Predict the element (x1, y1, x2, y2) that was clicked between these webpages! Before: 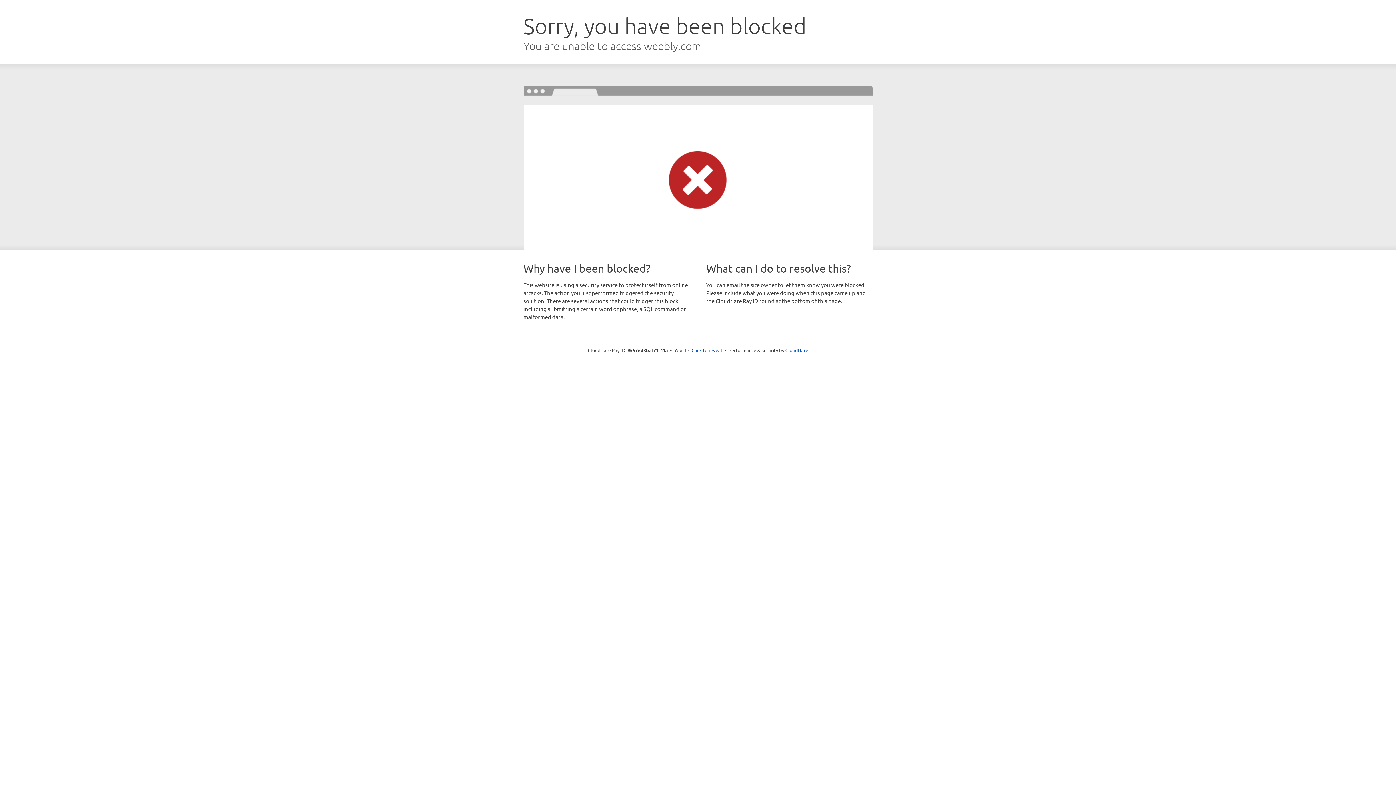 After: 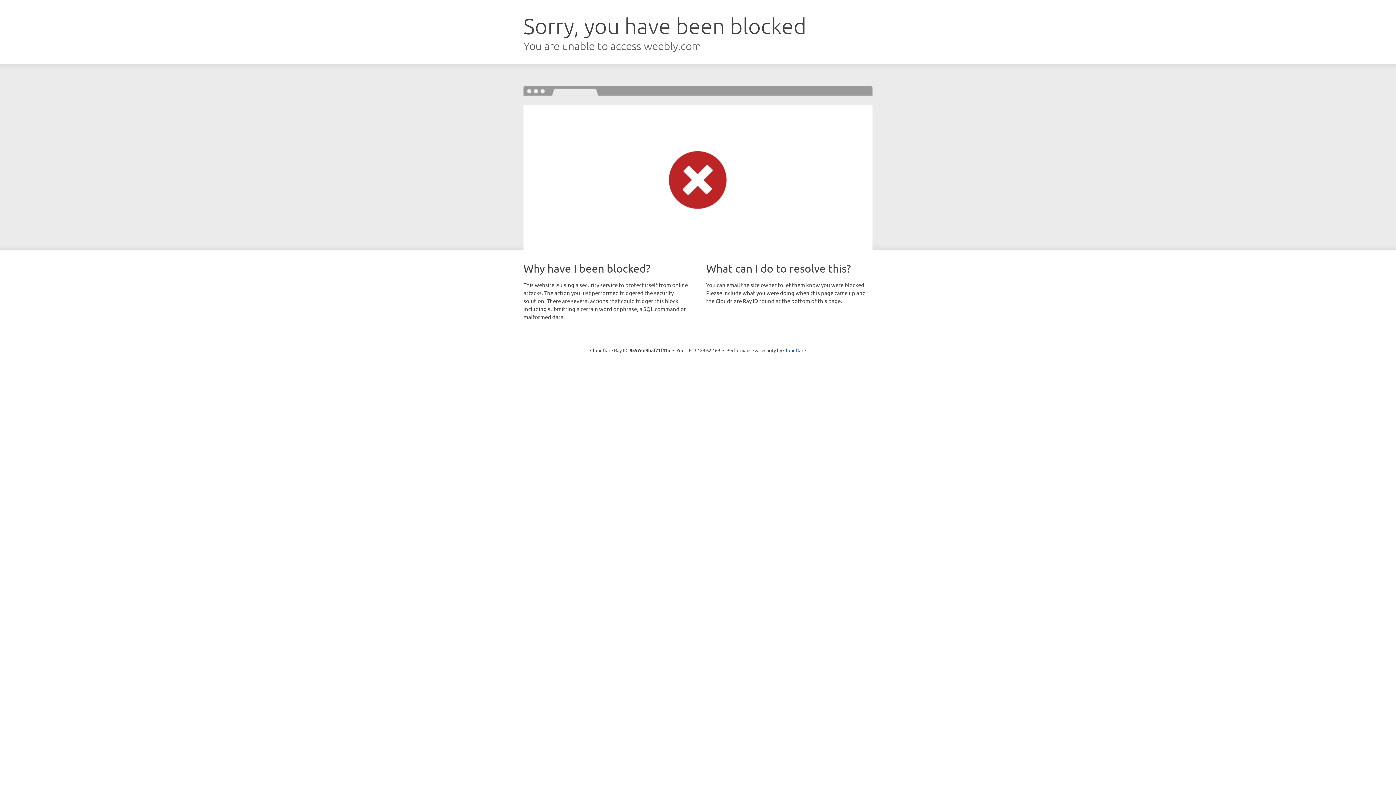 Action: label: Click to reveal bbox: (691, 346, 722, 353)